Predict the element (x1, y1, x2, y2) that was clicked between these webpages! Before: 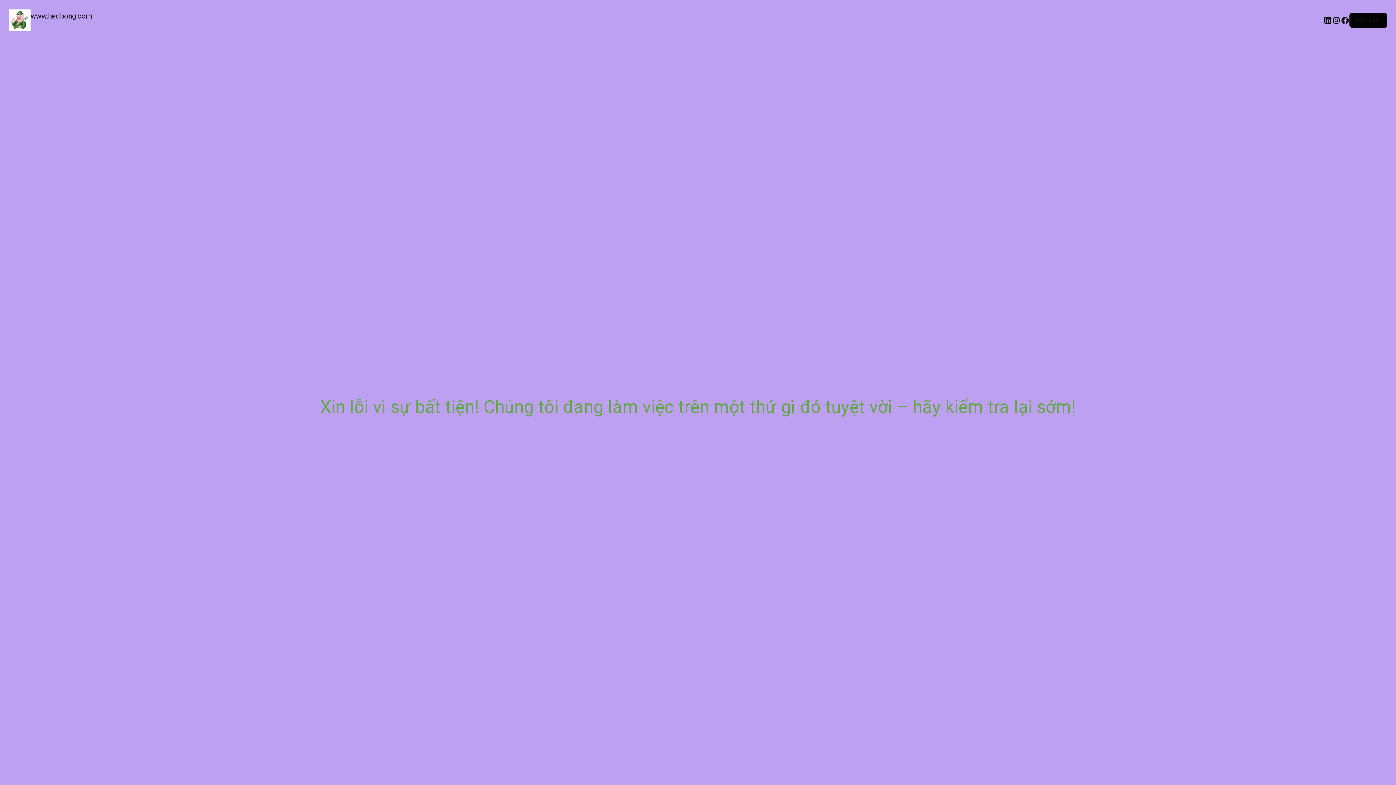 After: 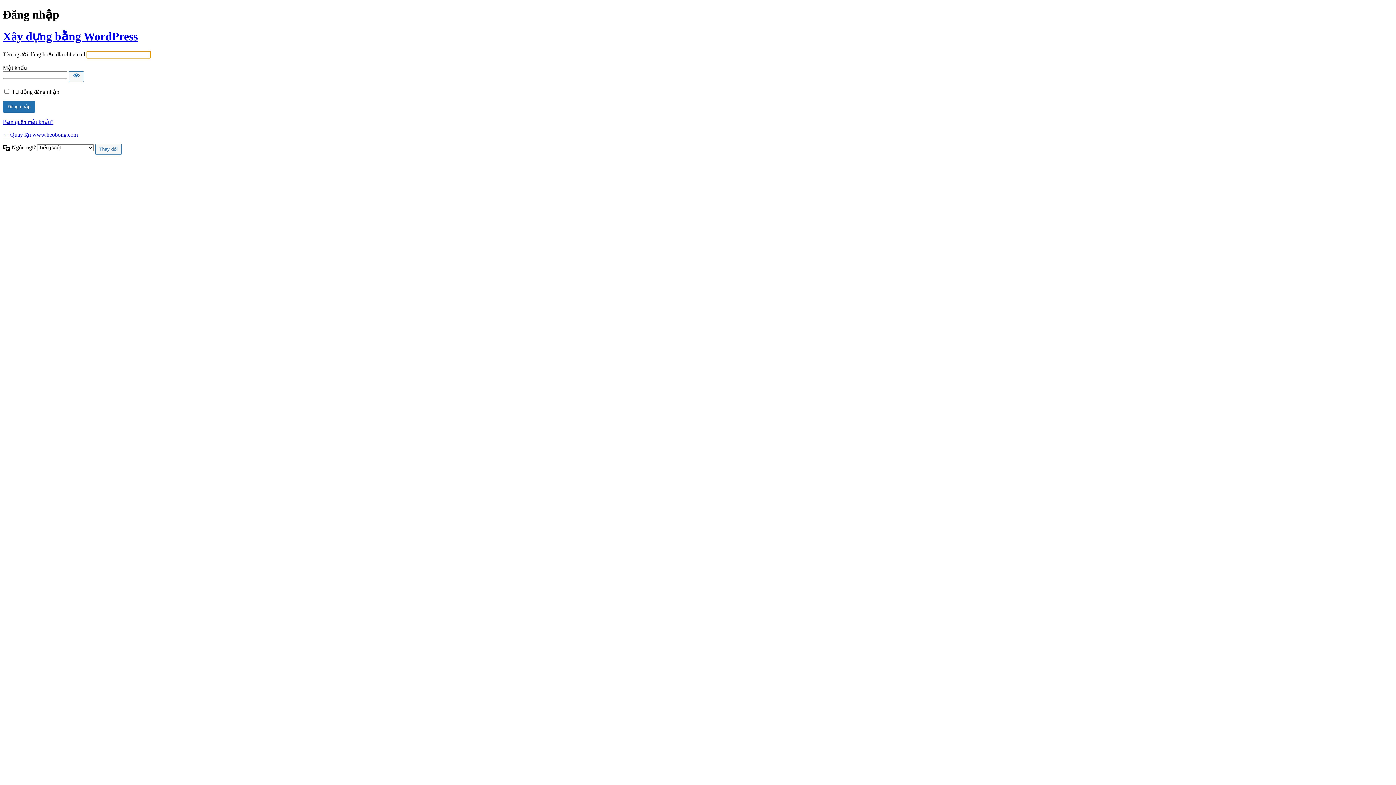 Action: label: Đăng nhập bbox: (1355, 17, 1381, 23)